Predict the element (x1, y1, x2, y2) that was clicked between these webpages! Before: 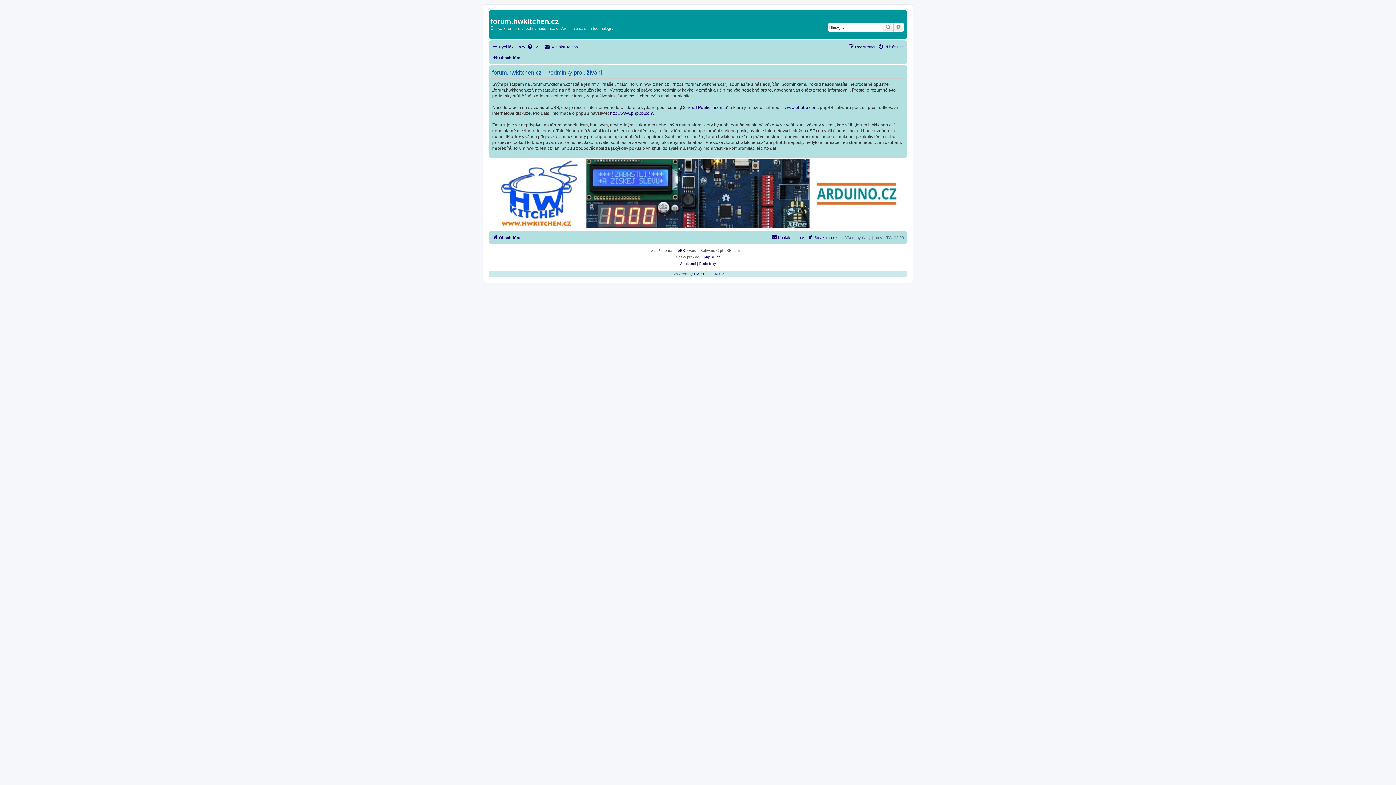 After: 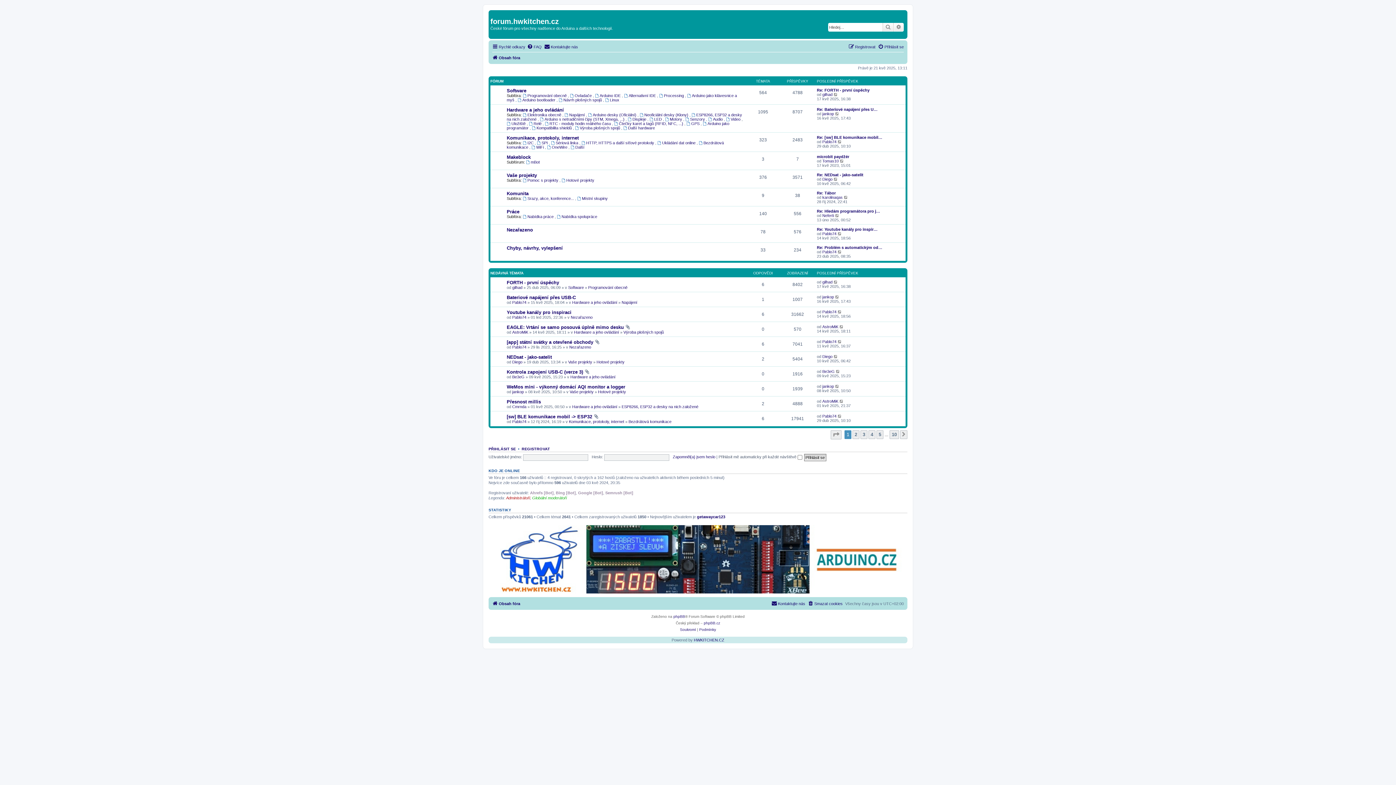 Action: bbox: (492, 53, 520, 62) label: Obsah fóra